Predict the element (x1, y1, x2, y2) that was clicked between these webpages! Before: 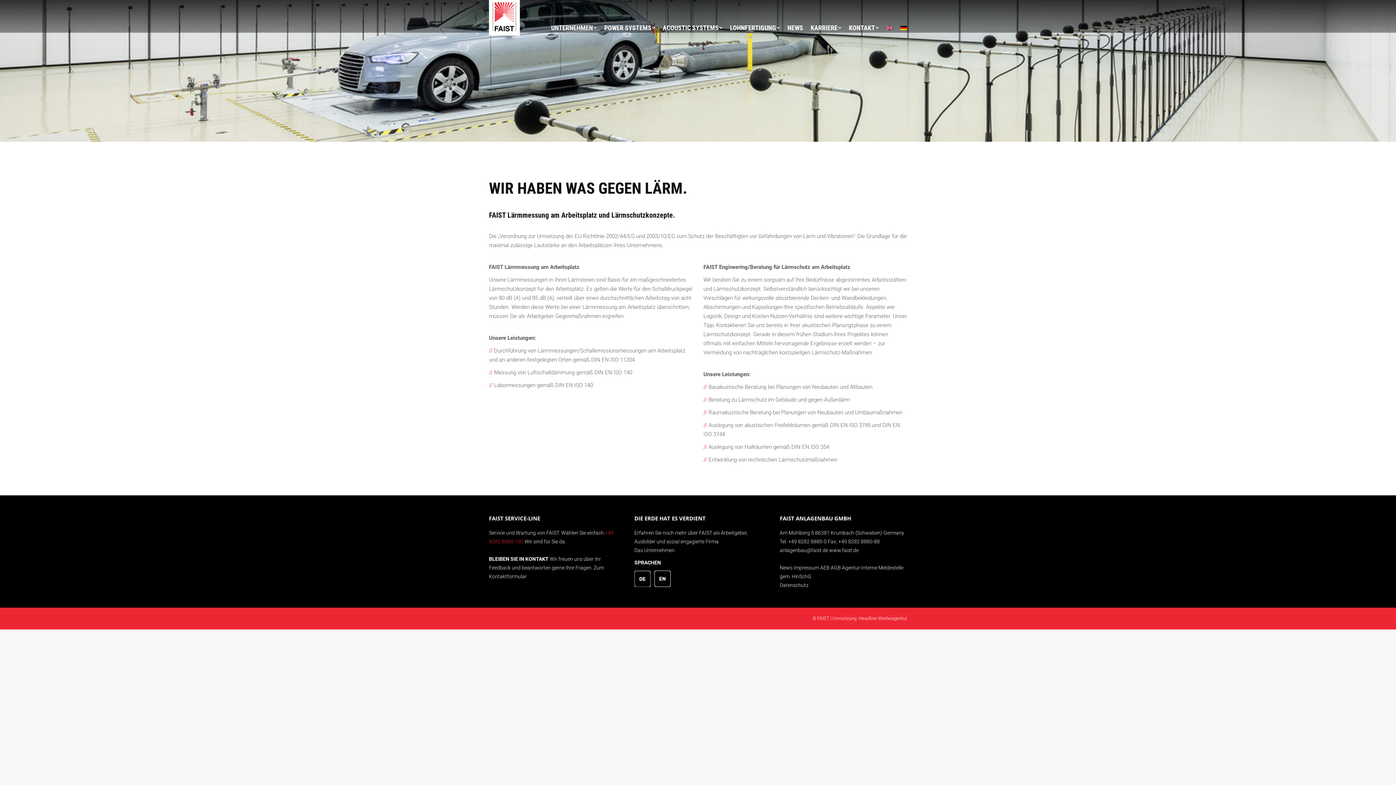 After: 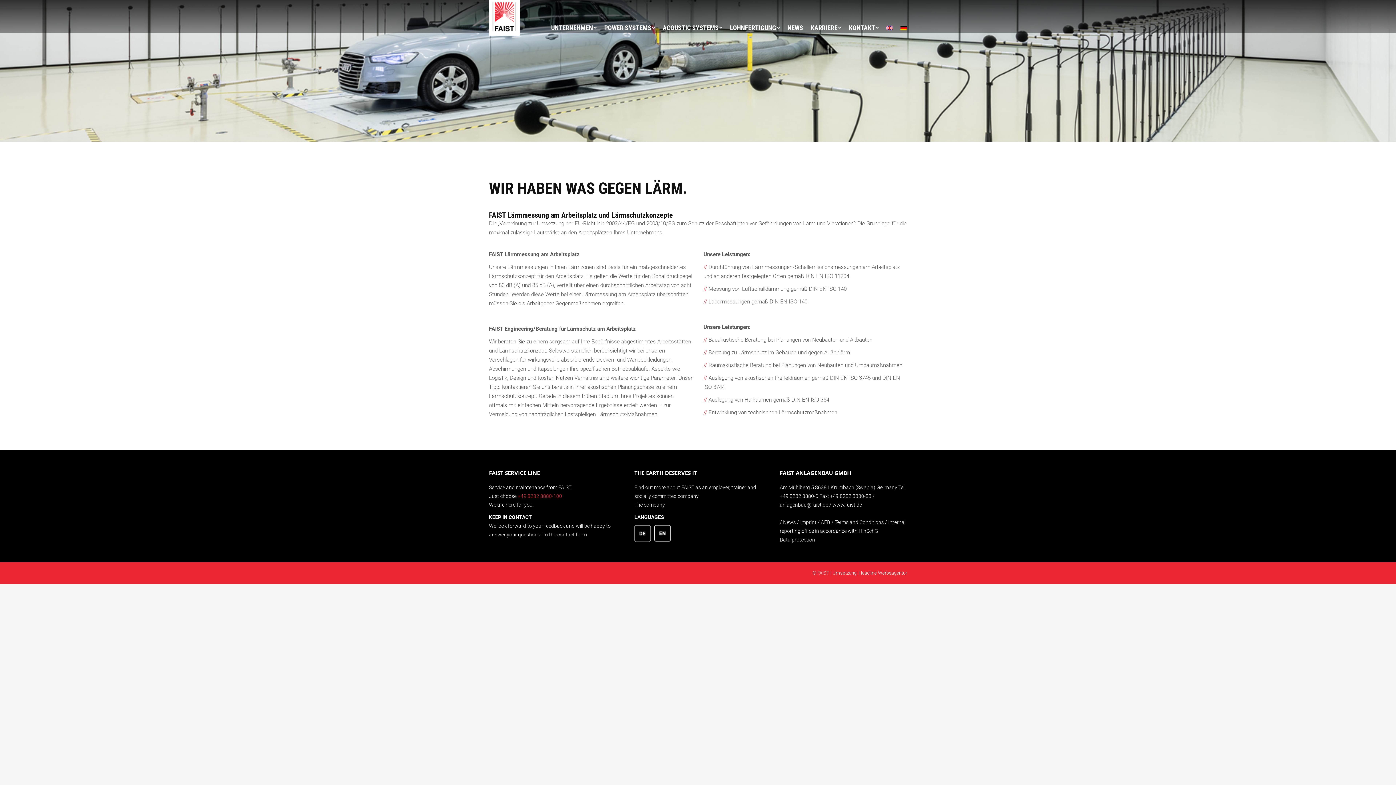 Action: bbox: (654, 570, 670, 587)